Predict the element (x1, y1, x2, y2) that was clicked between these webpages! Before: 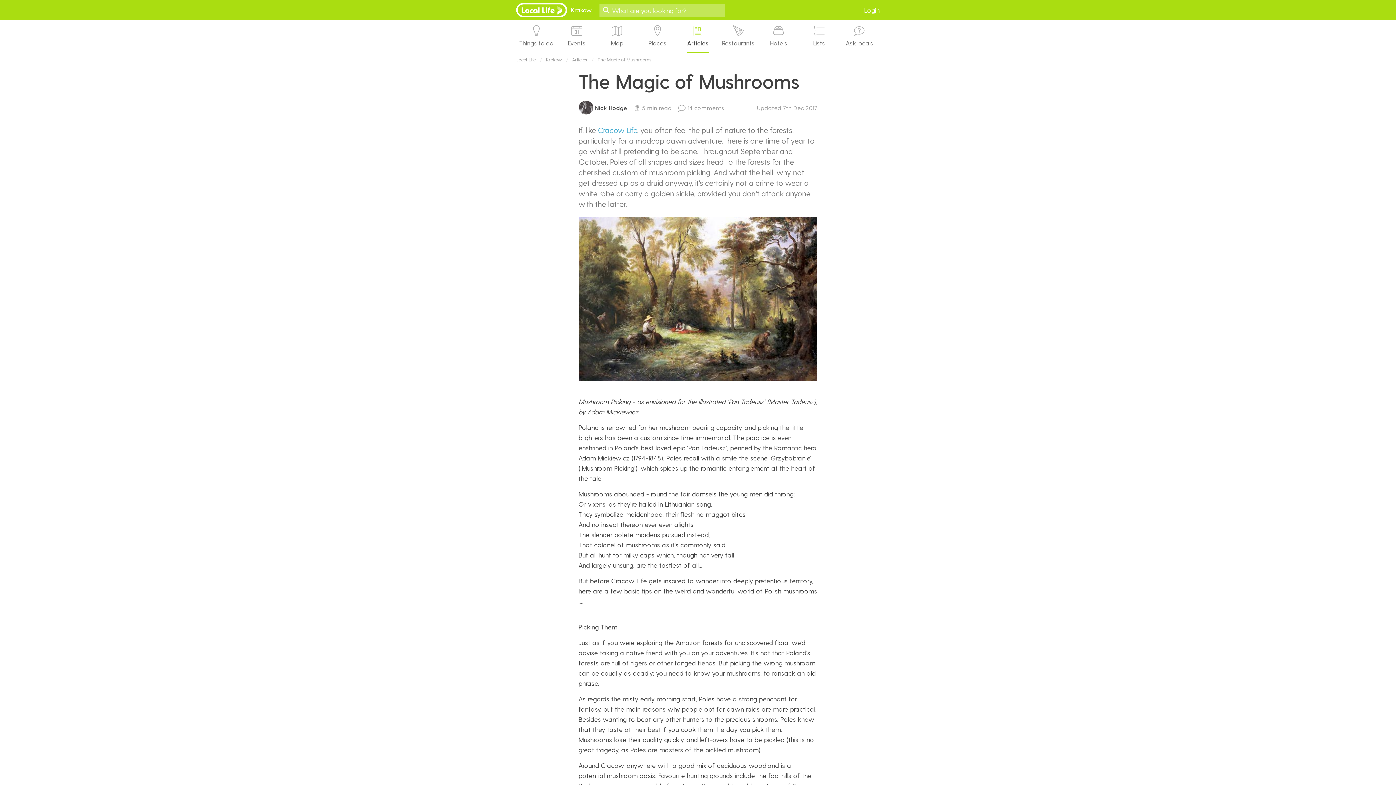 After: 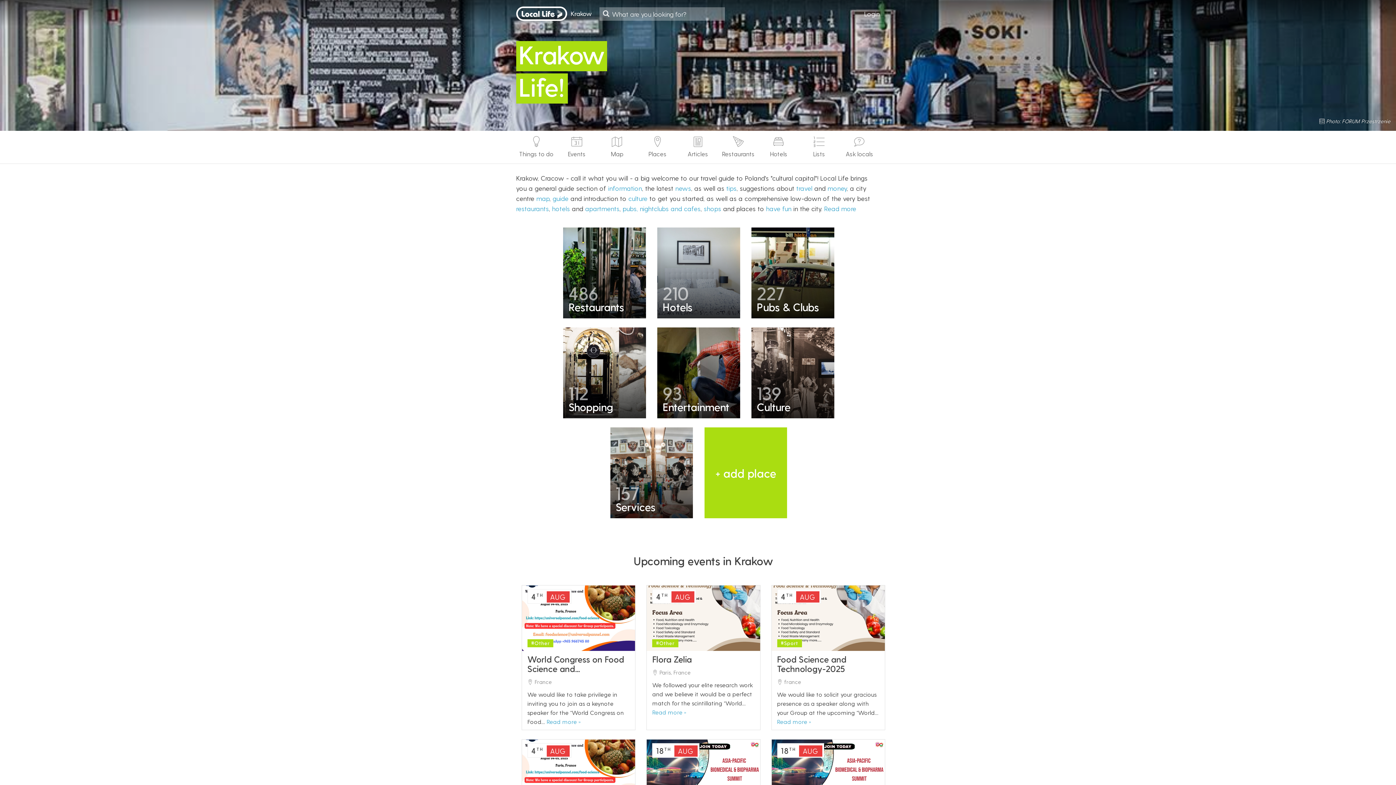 Action: label: Krakow bbox: (546, 54, 562, 64)